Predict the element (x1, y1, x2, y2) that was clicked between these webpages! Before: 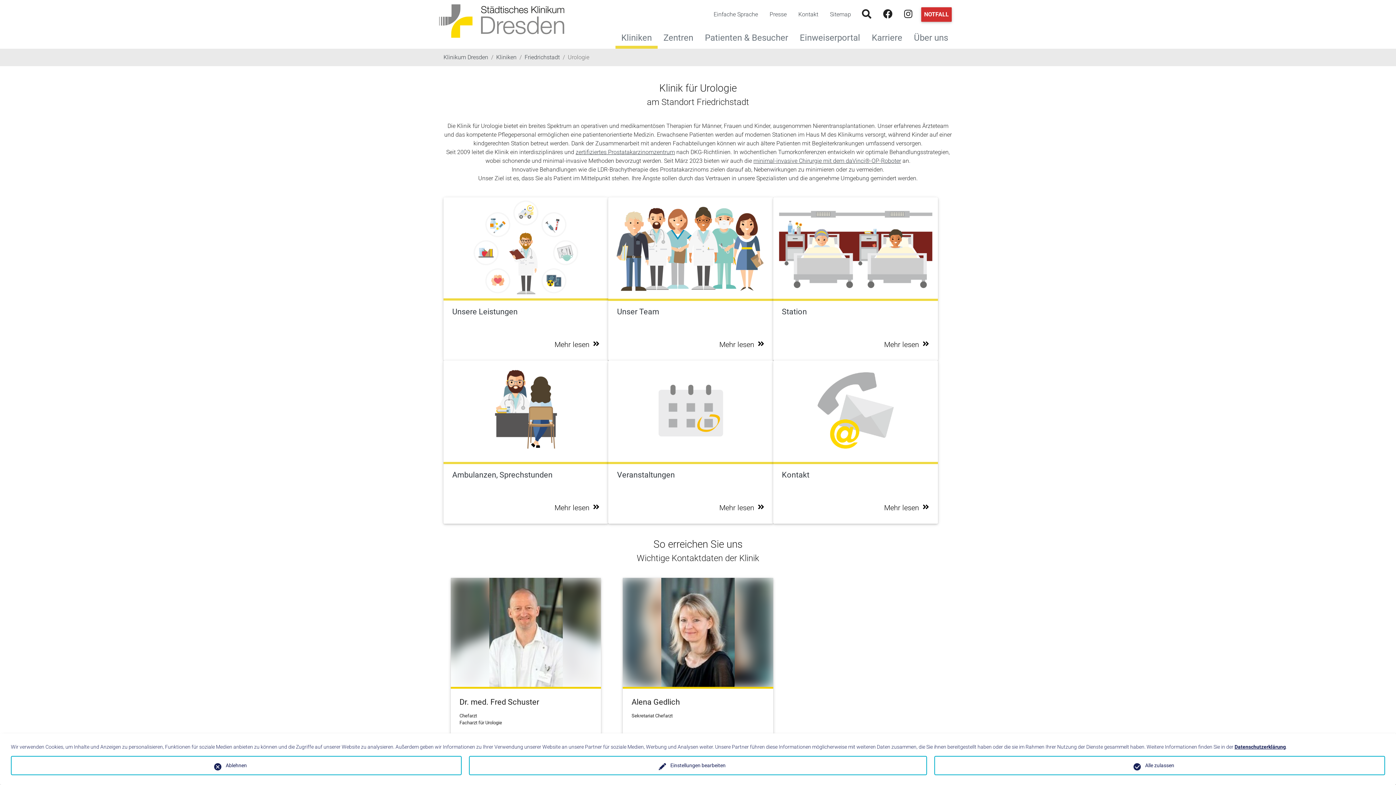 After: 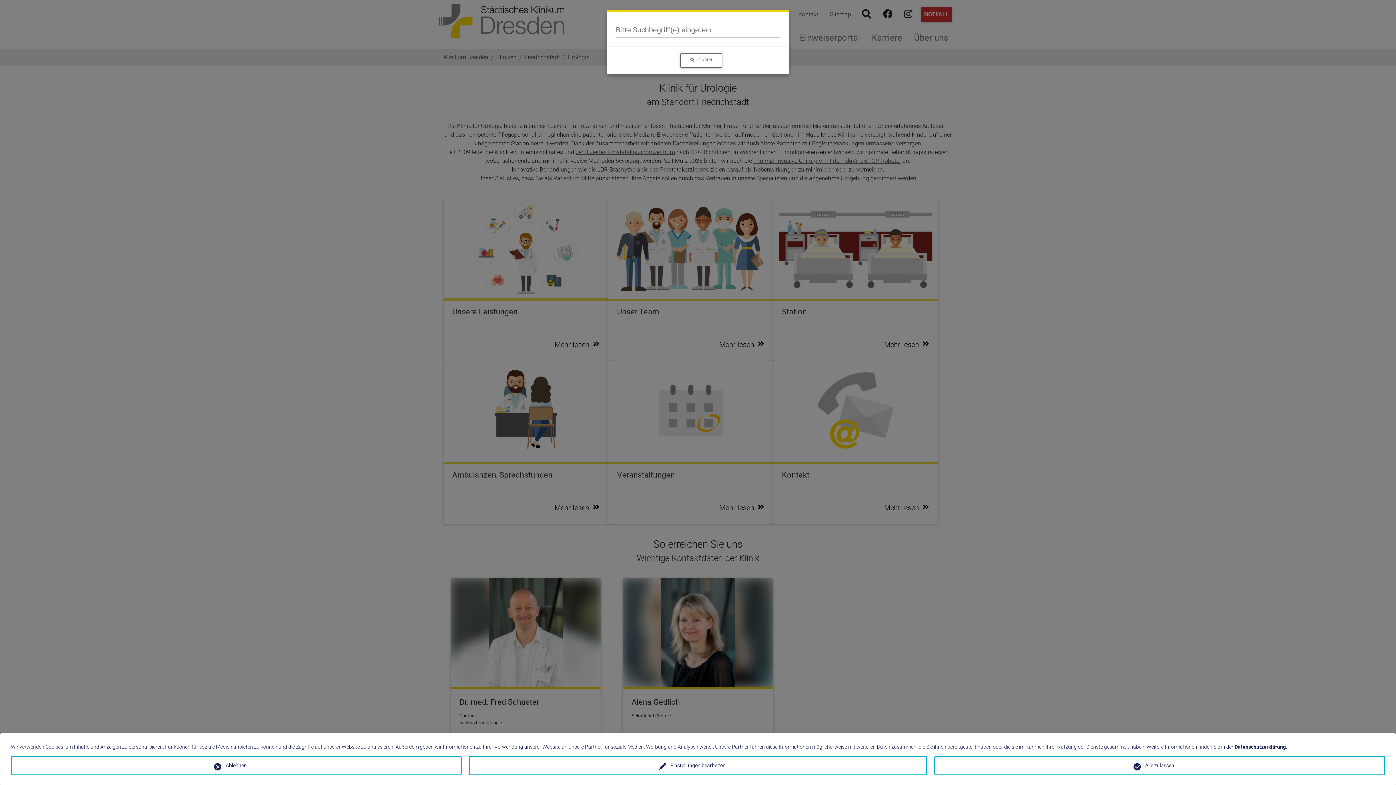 Action: bbox: (859, 6, 874, 22)